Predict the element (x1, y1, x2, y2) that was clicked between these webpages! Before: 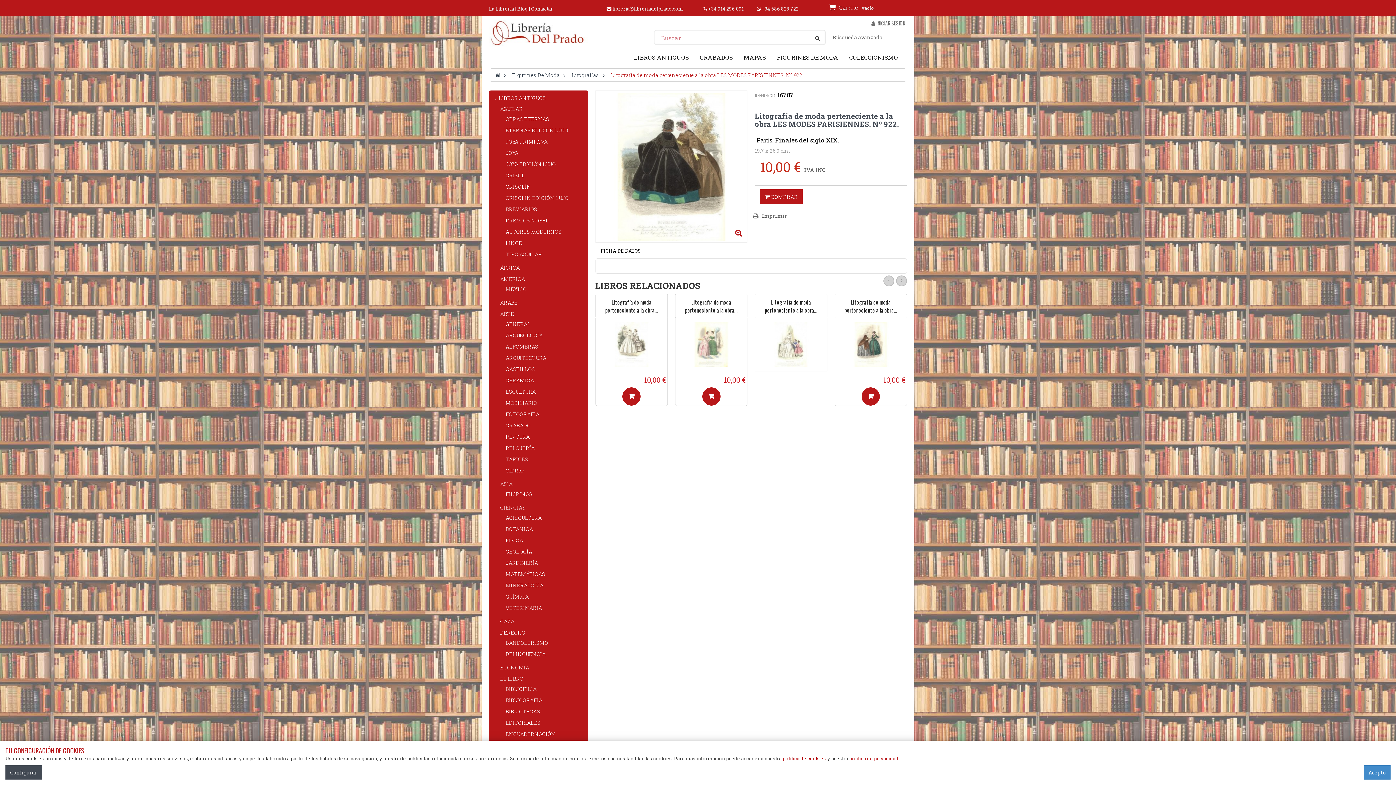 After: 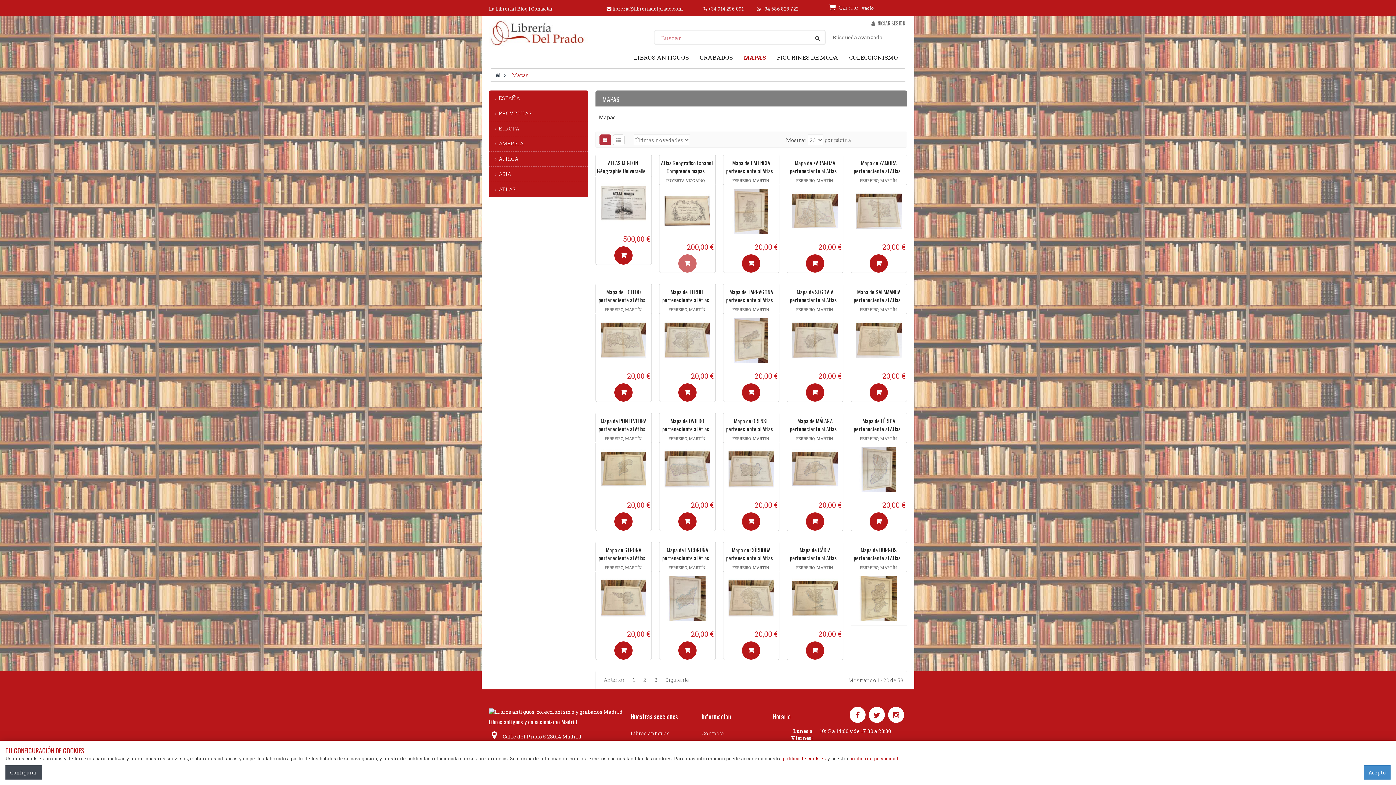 Action: bbox: (740, 50, 769, 64) label: MAPAS